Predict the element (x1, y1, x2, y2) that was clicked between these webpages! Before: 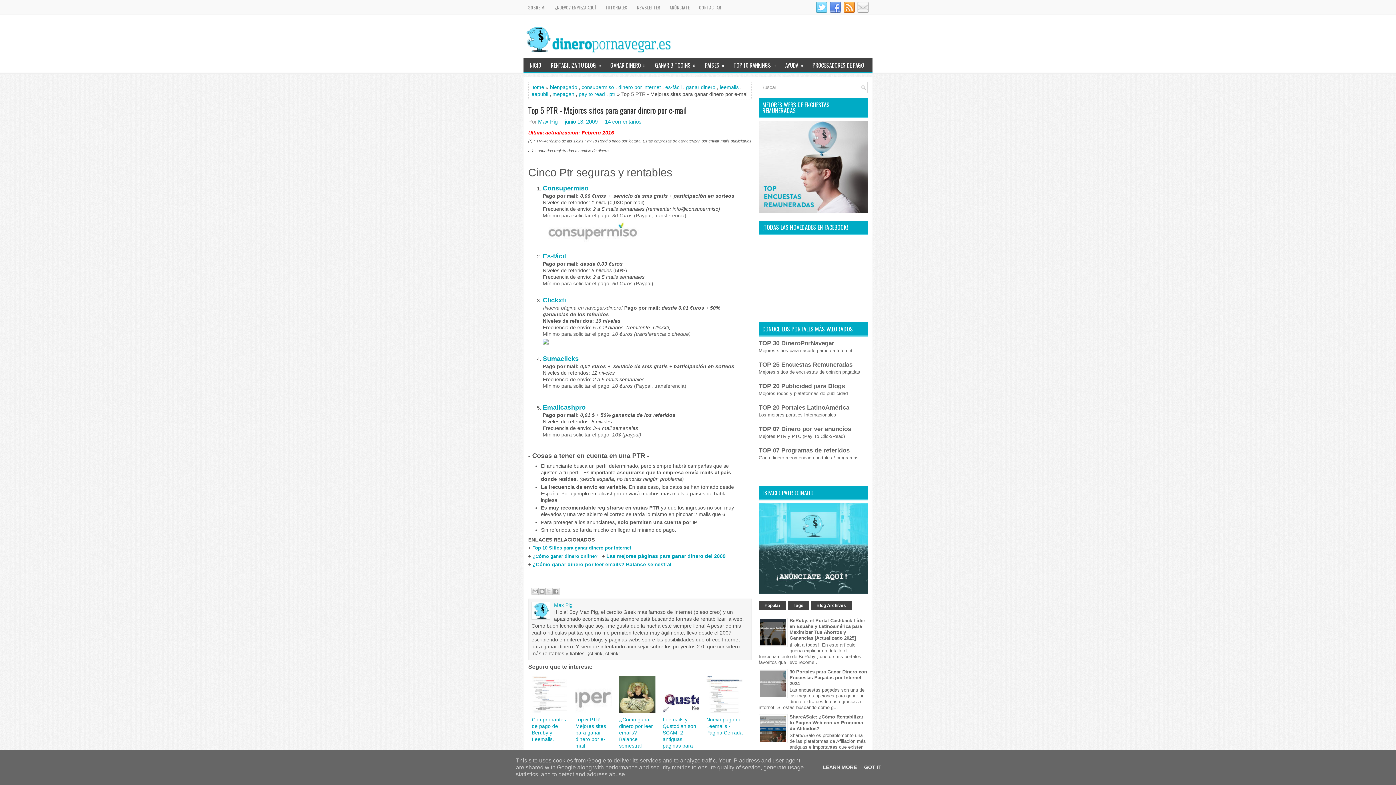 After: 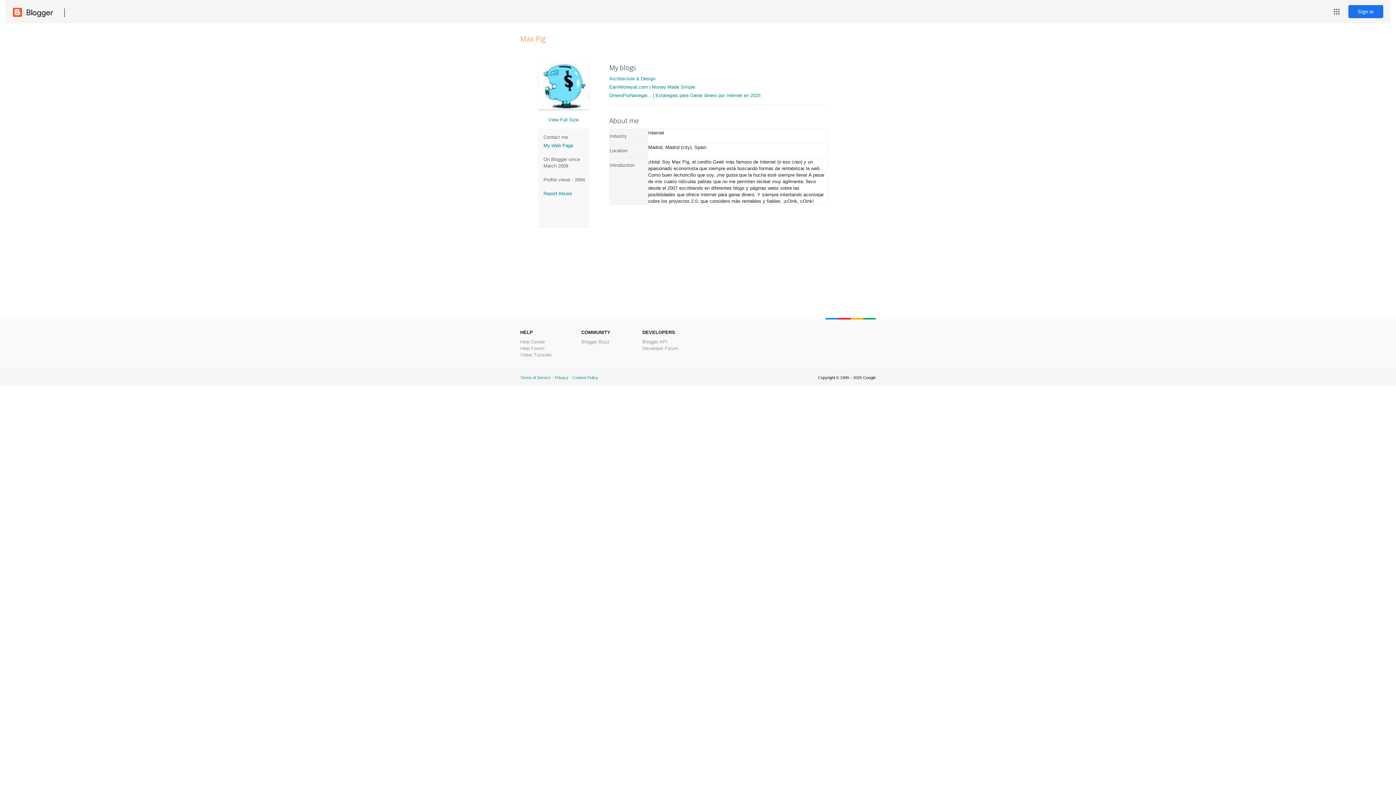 Action: bbox: (554, 602, 572, 608) label: Max Pig